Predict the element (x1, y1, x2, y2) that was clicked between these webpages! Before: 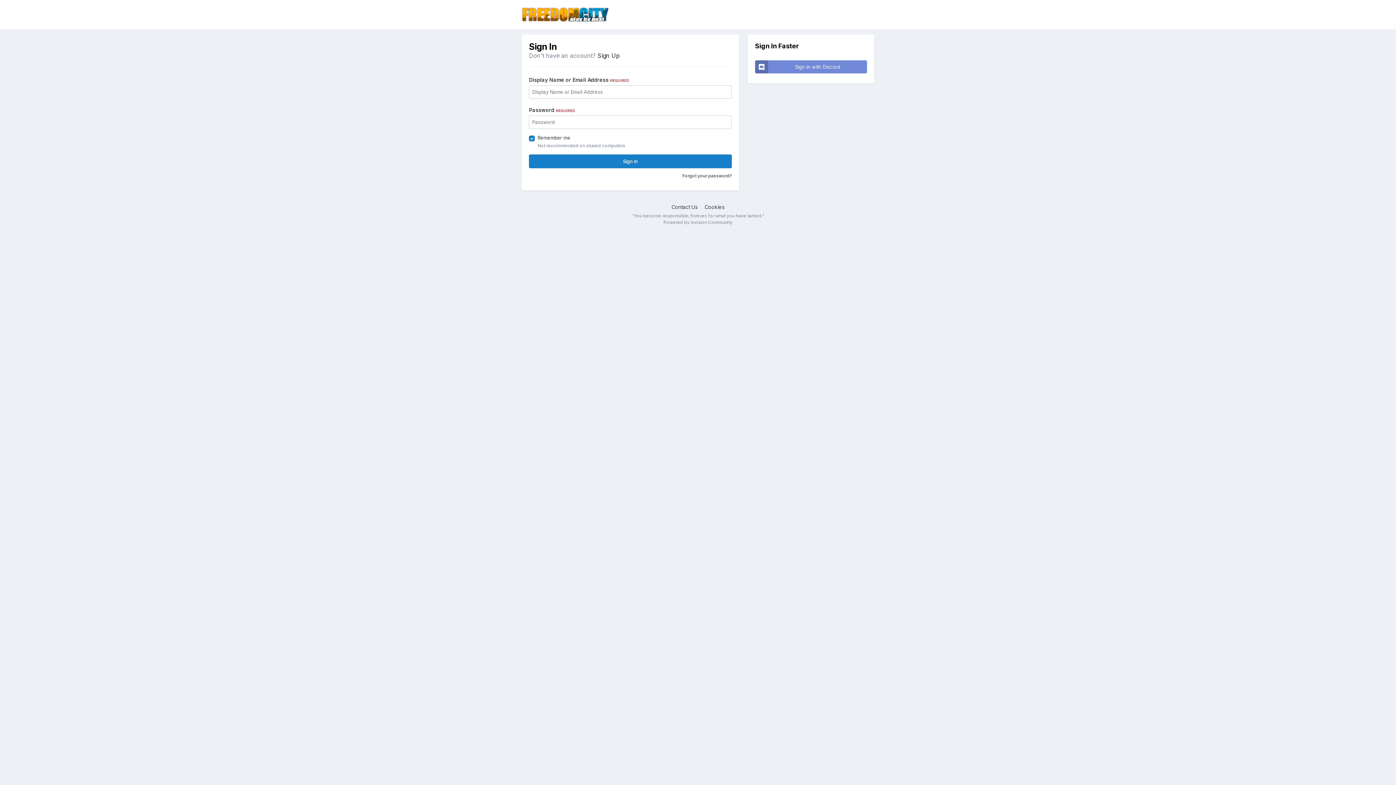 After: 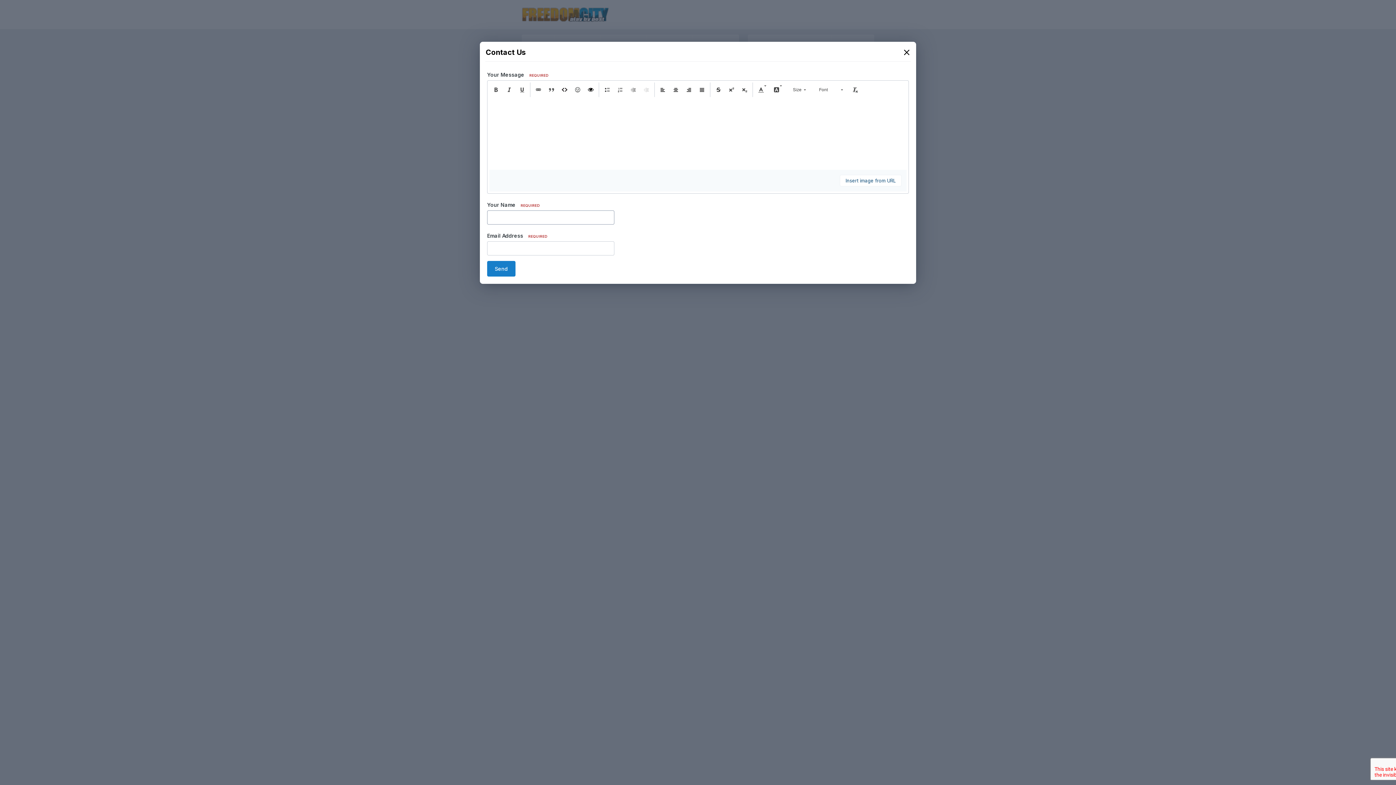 Action: label: Contact Us bbox: (671, 204, 697, 210)